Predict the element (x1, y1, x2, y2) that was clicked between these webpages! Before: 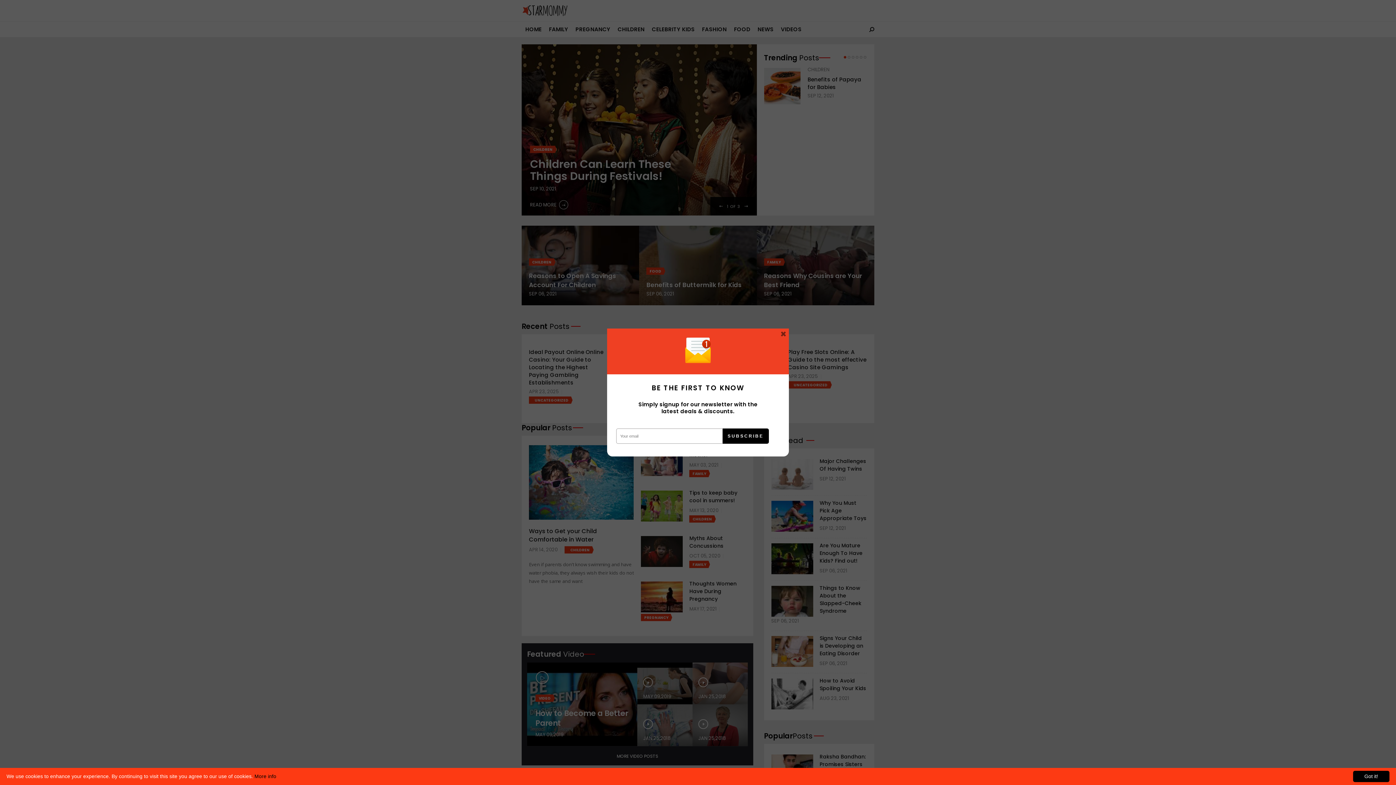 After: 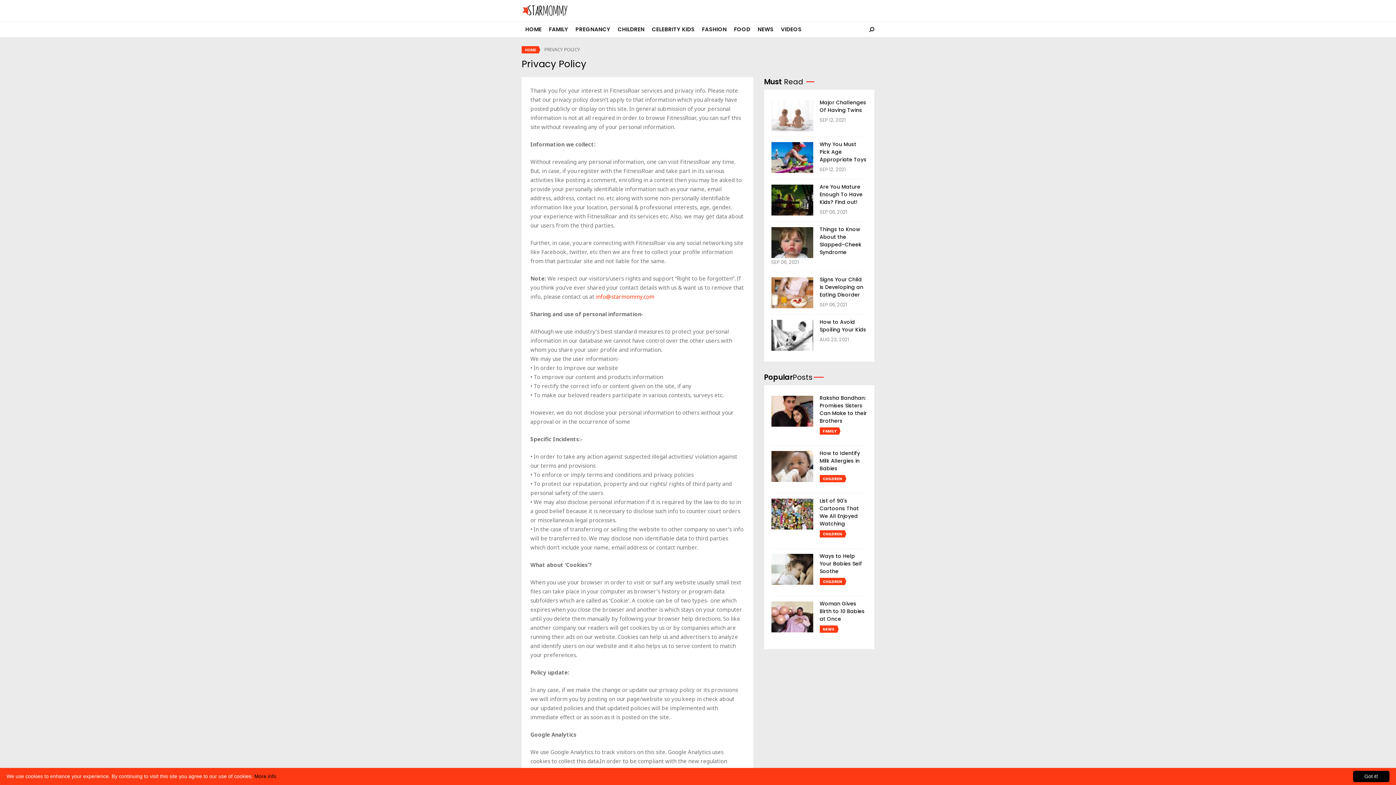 Action: label: More info bbox: (254, 773, 276, 779)